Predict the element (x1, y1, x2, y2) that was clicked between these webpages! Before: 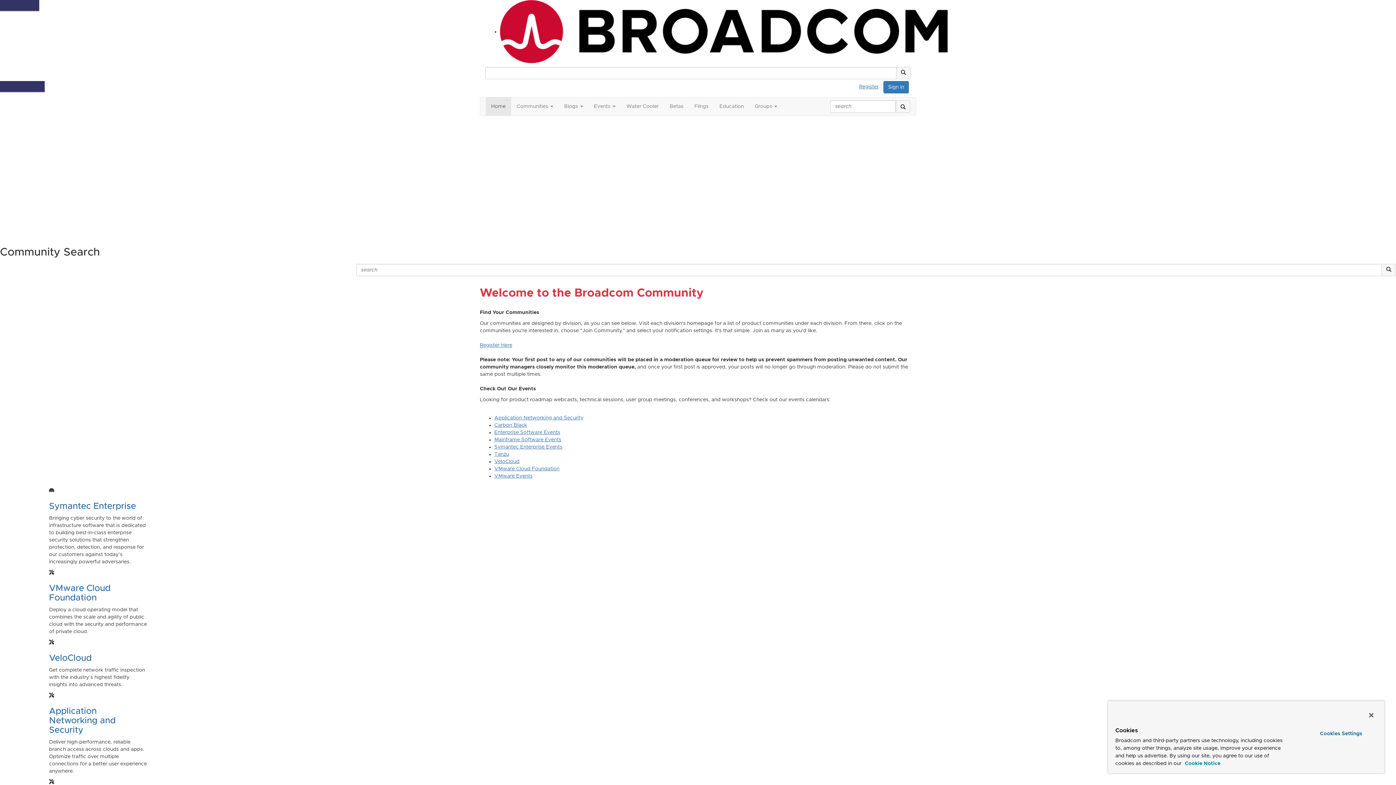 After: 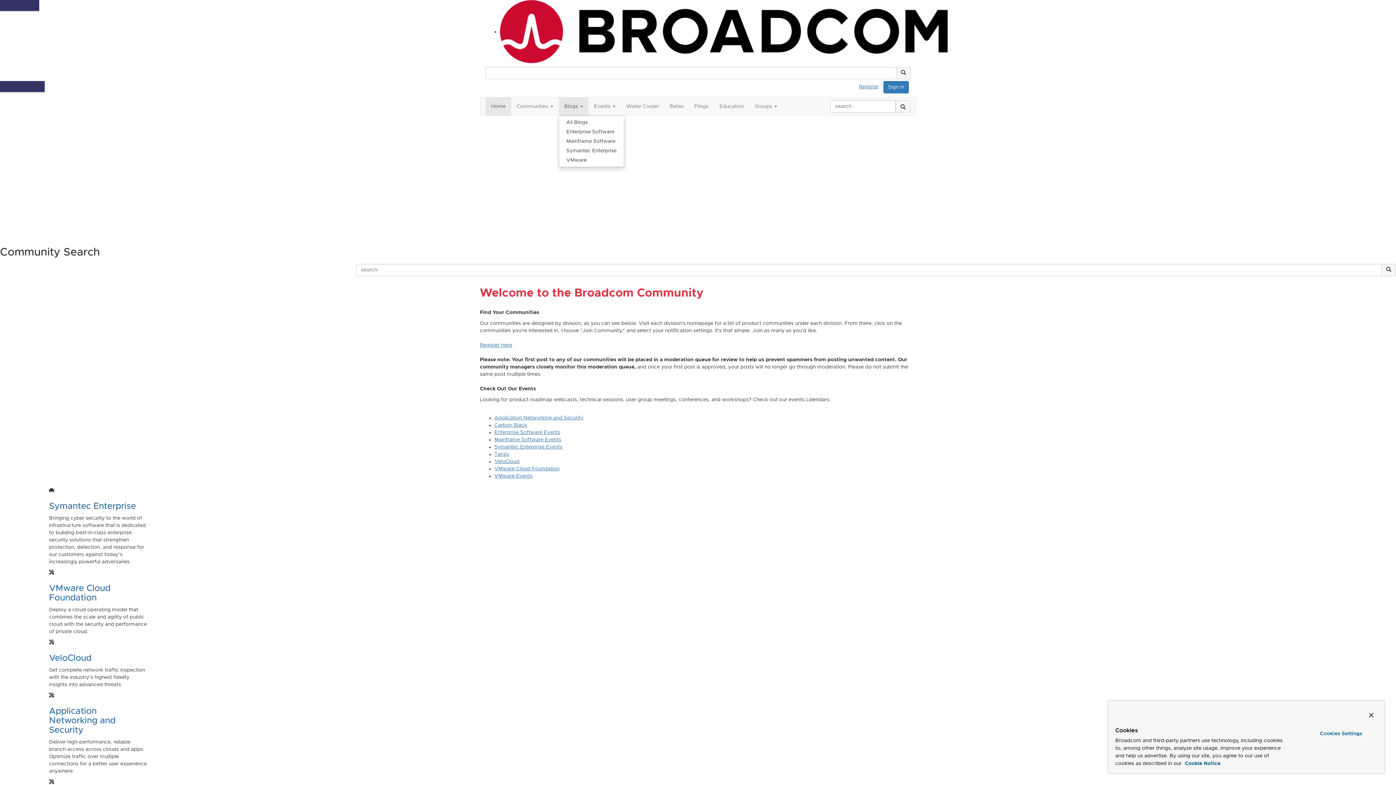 Action: label: Show Blogs submenu bbox: (558, 97, 588, 115)